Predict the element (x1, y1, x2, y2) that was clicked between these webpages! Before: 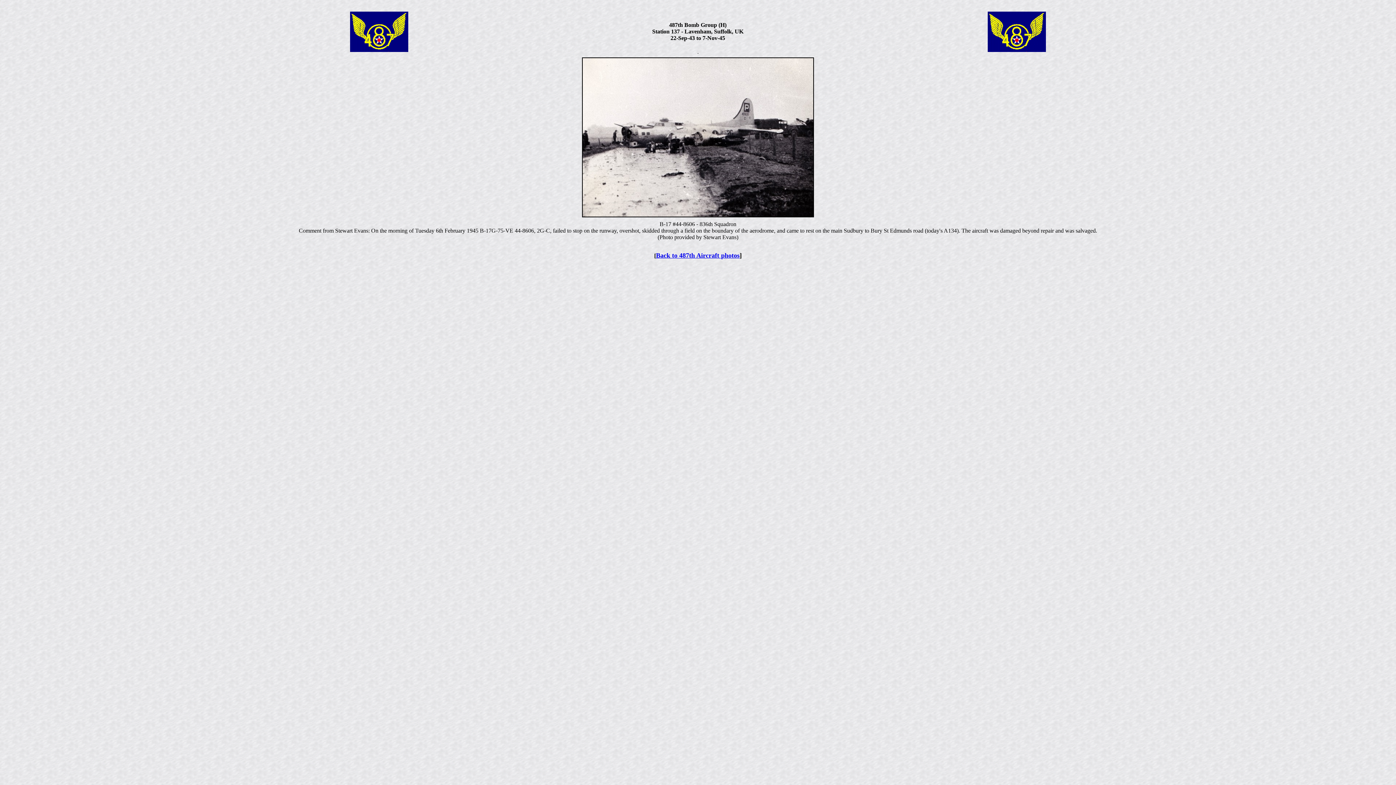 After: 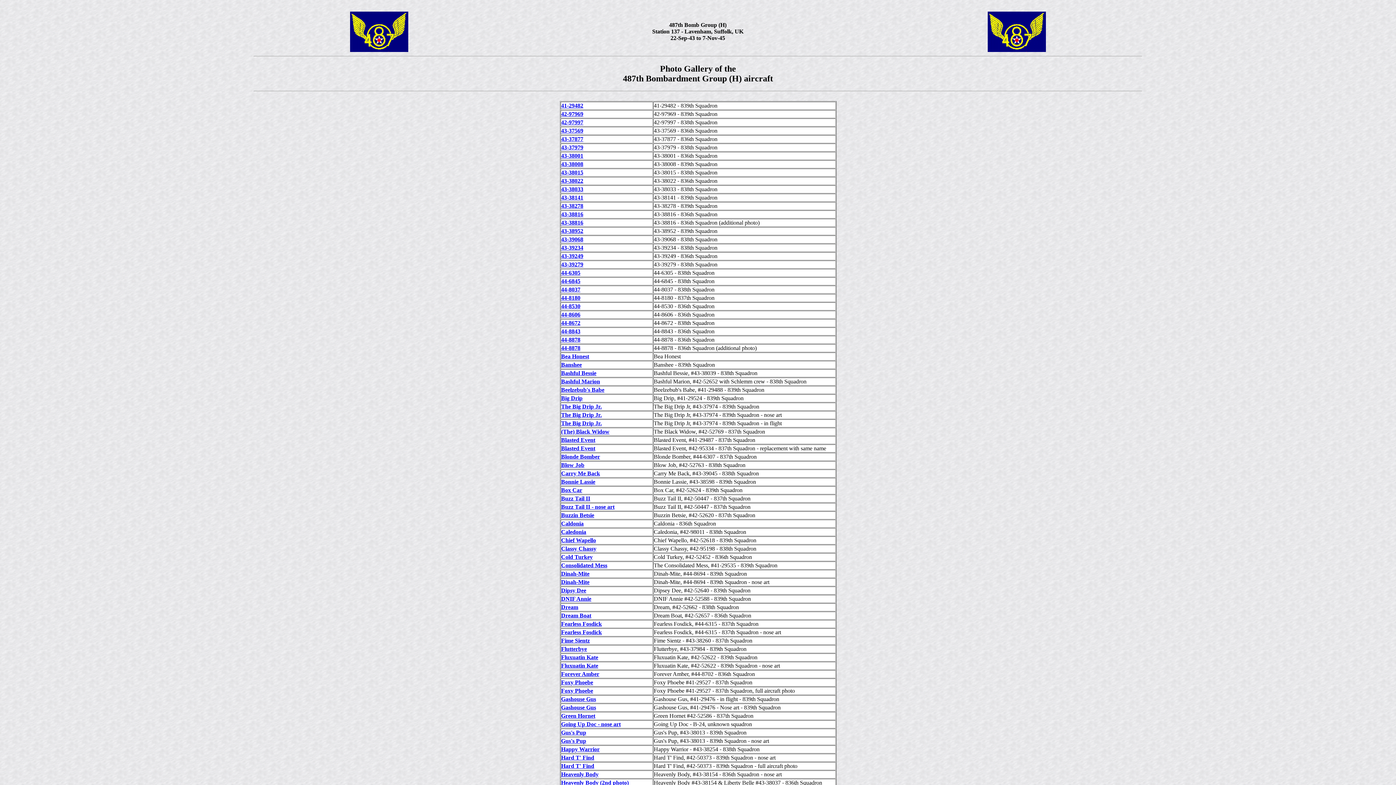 Action: bbox: (656, 252, 739, 258) label: Back to 487th Aircraft photos